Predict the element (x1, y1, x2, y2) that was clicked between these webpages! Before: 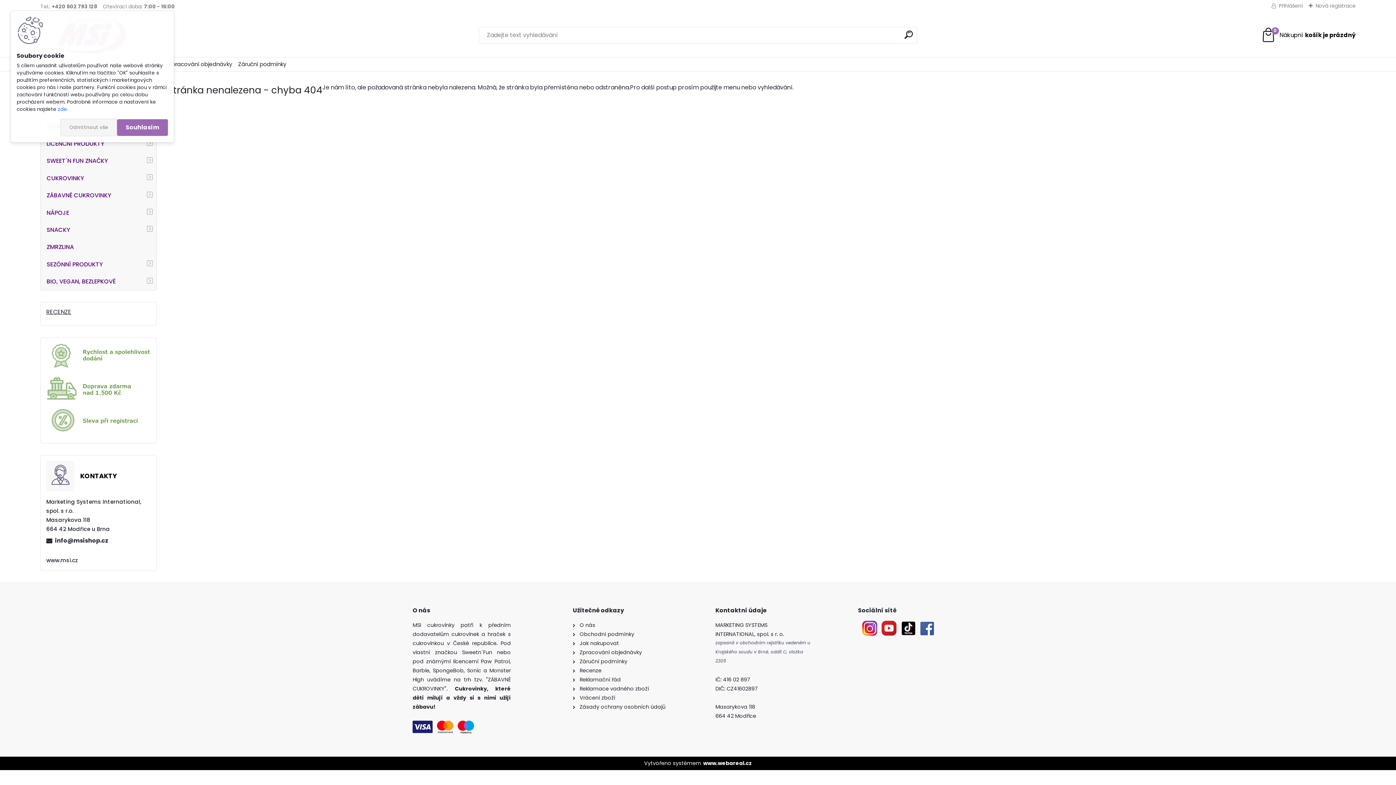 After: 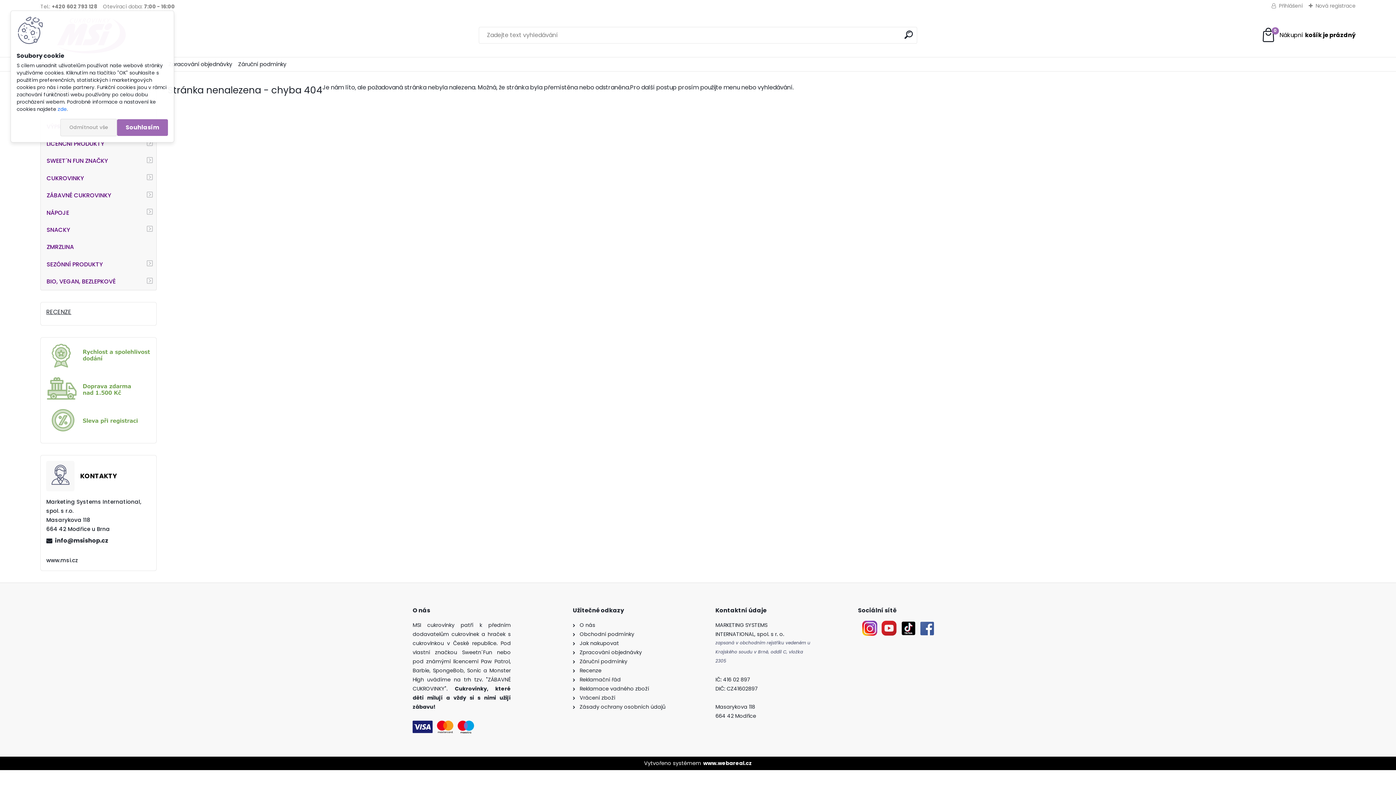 Action: bbox: (881, 621, 896, 628)